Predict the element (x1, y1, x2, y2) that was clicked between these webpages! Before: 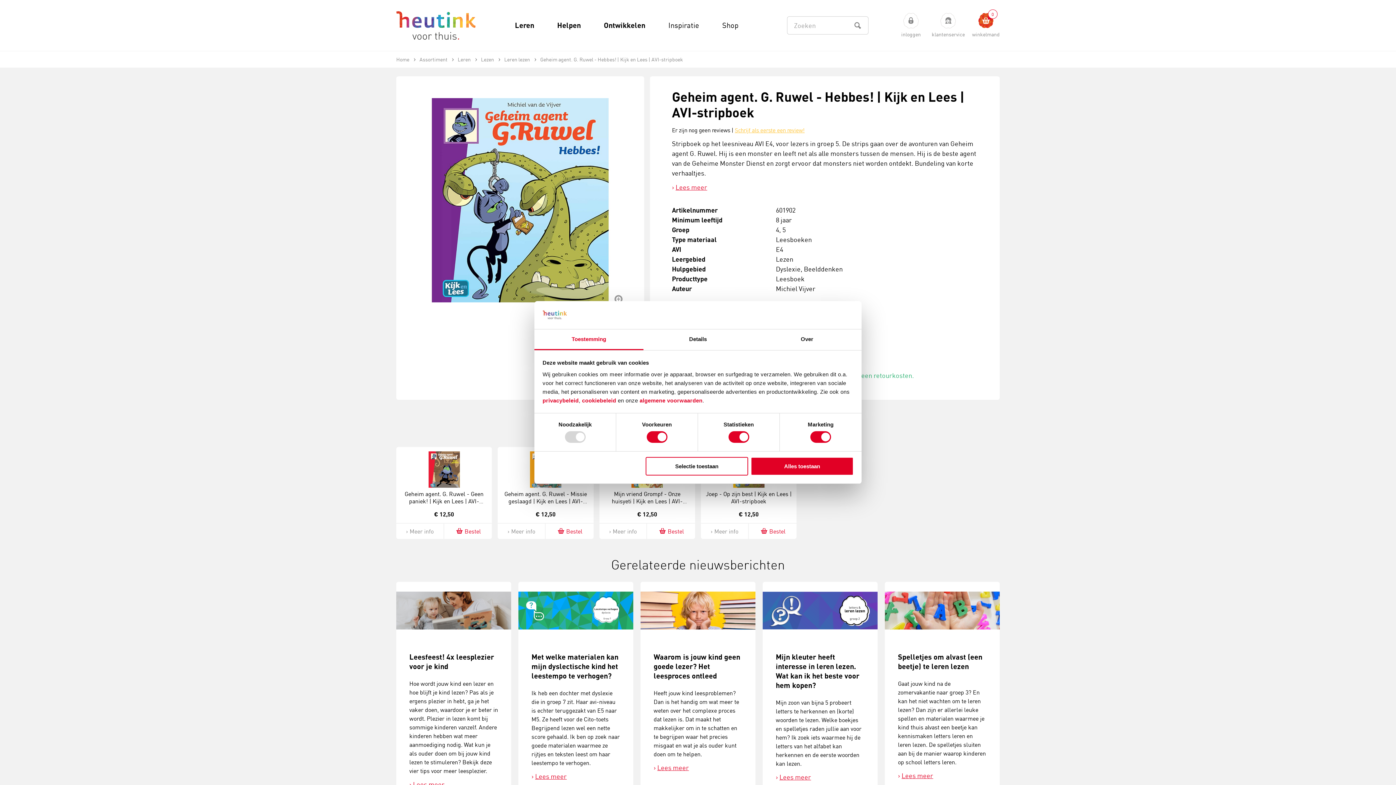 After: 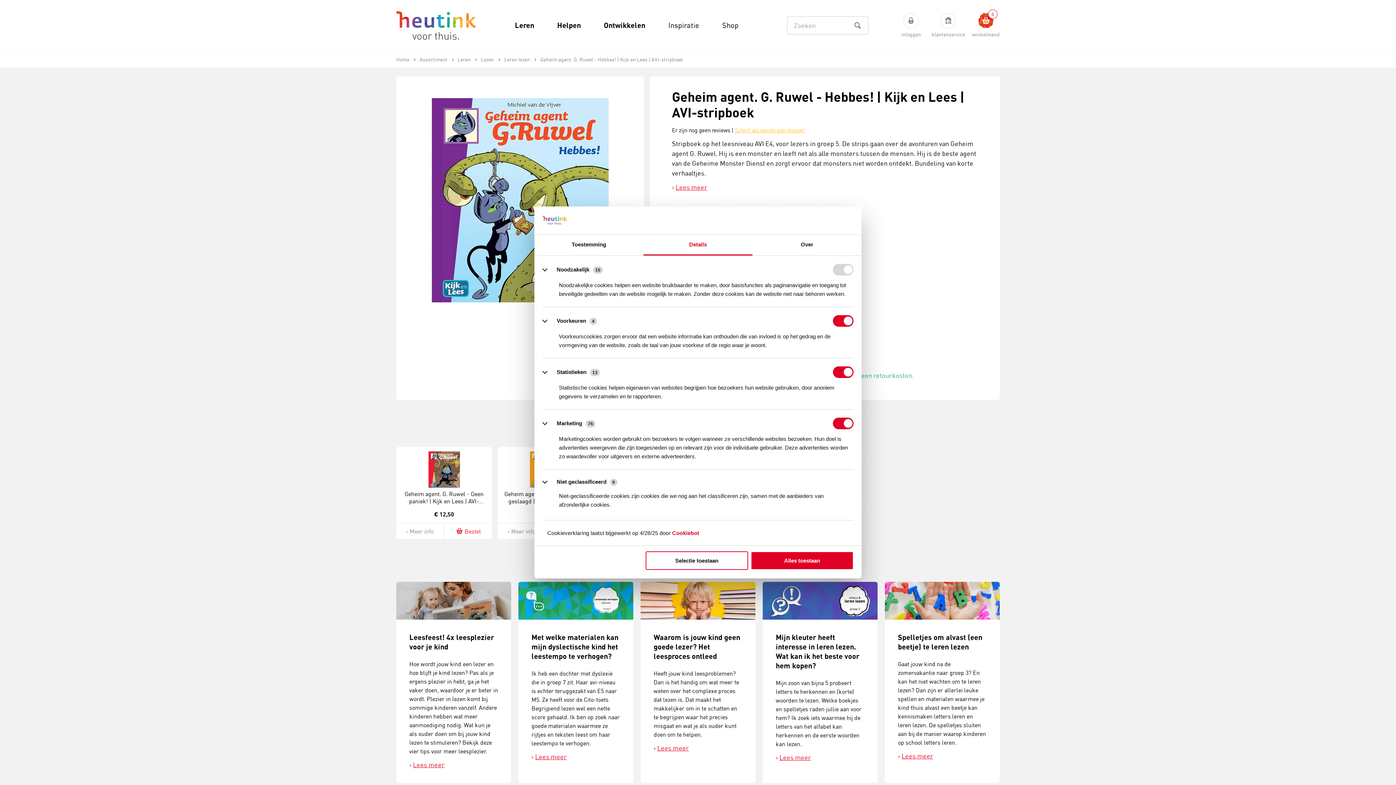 Action: label: Details bbox: (643, 329, 752, 350)